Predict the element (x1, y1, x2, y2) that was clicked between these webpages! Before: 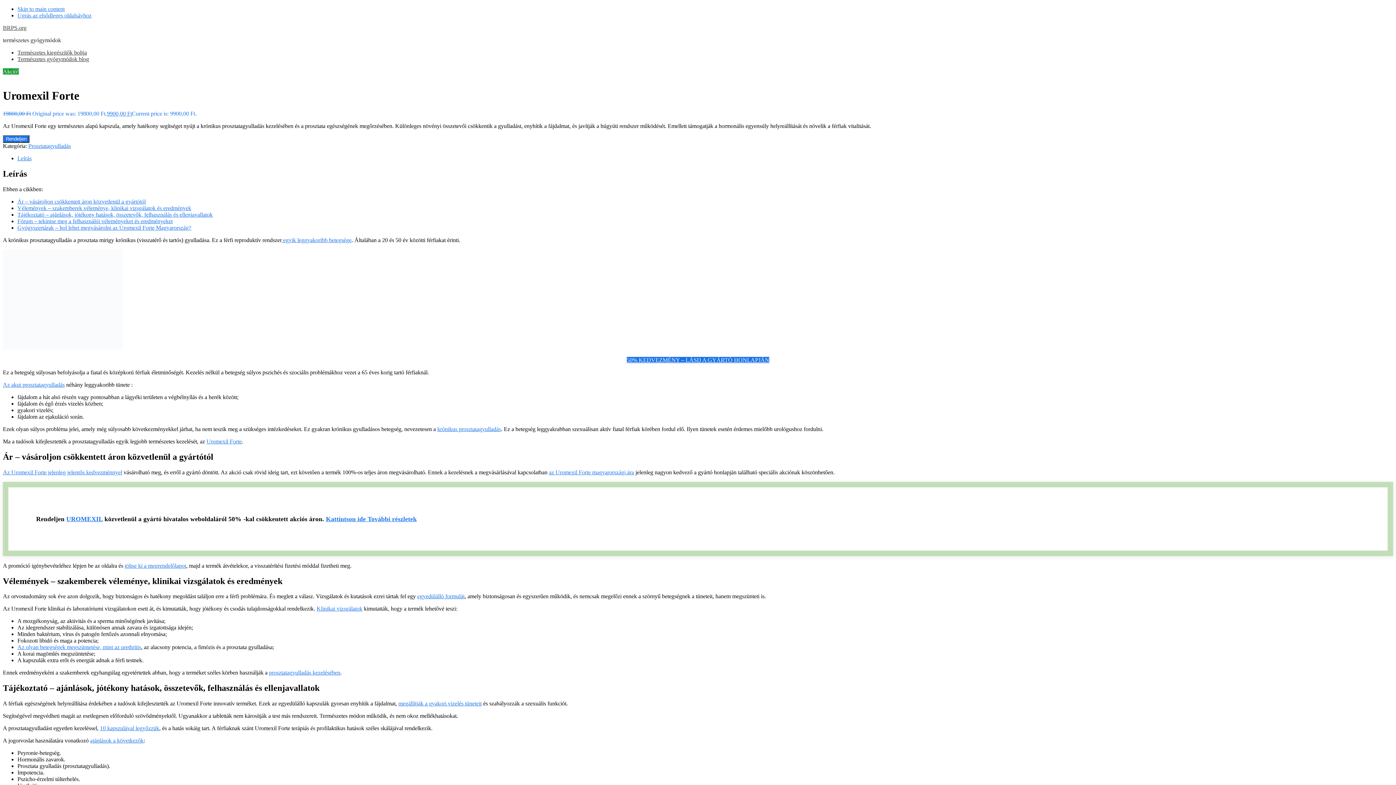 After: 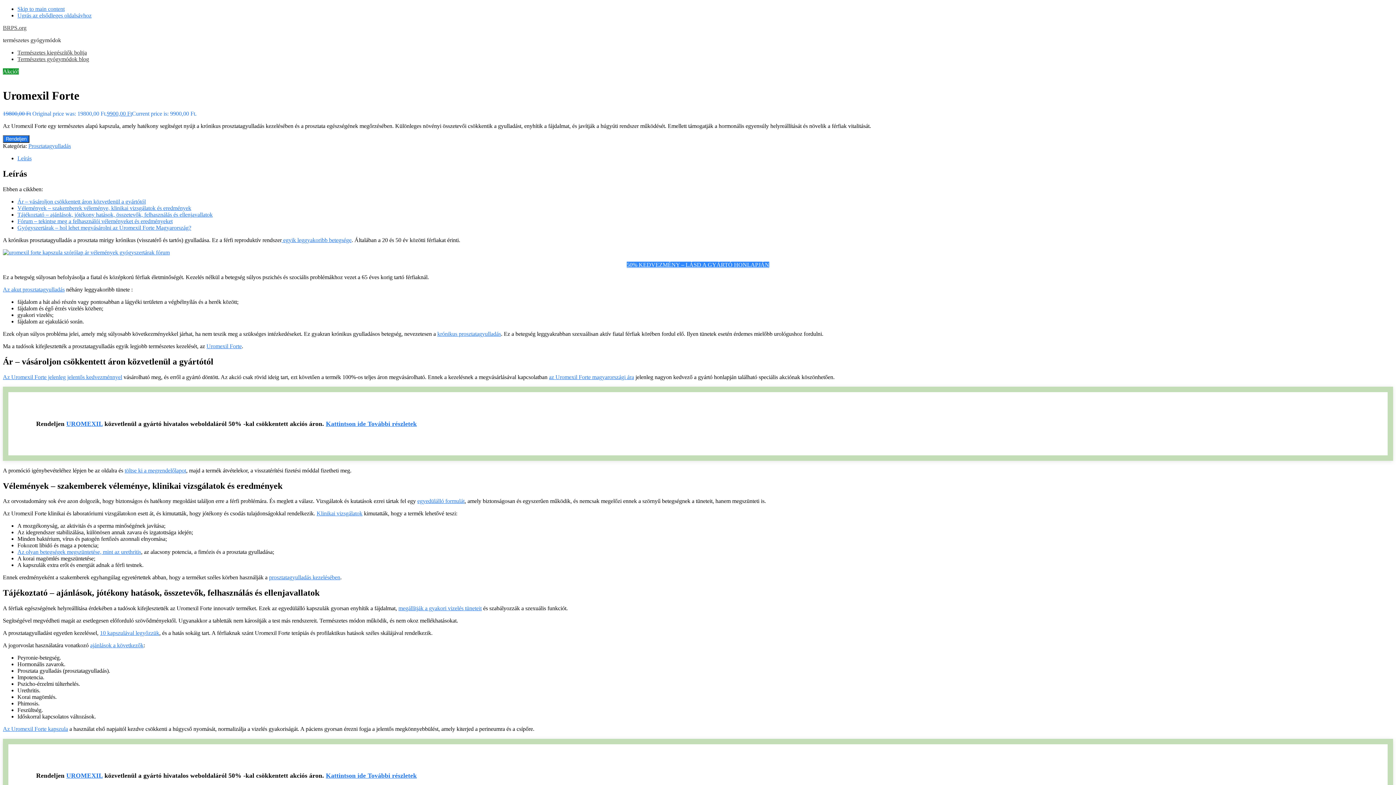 Action: bbox: (626, 356, 769, 363) label: 50% KEDVEZMÉNY – LÁSD A GYÁRTÓ HONLAPJÁN